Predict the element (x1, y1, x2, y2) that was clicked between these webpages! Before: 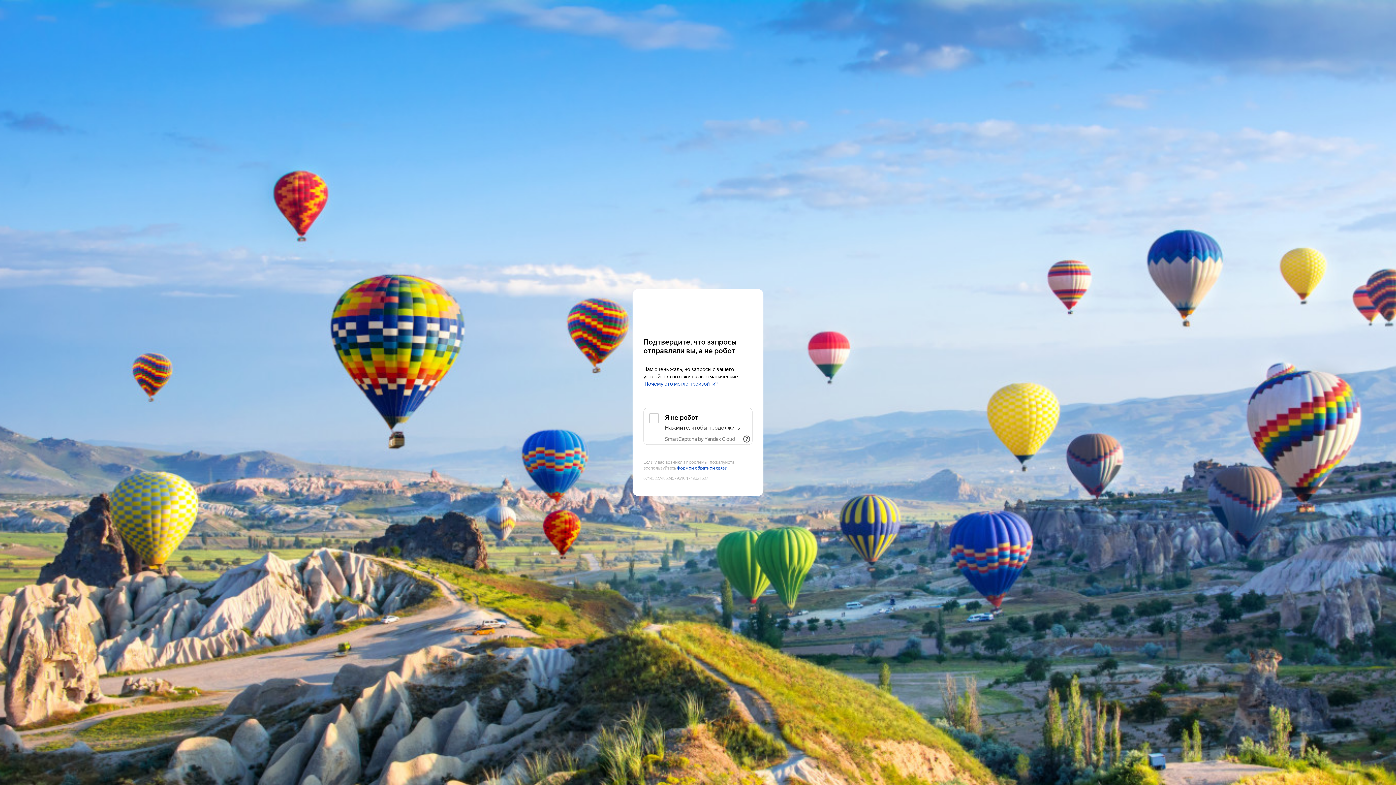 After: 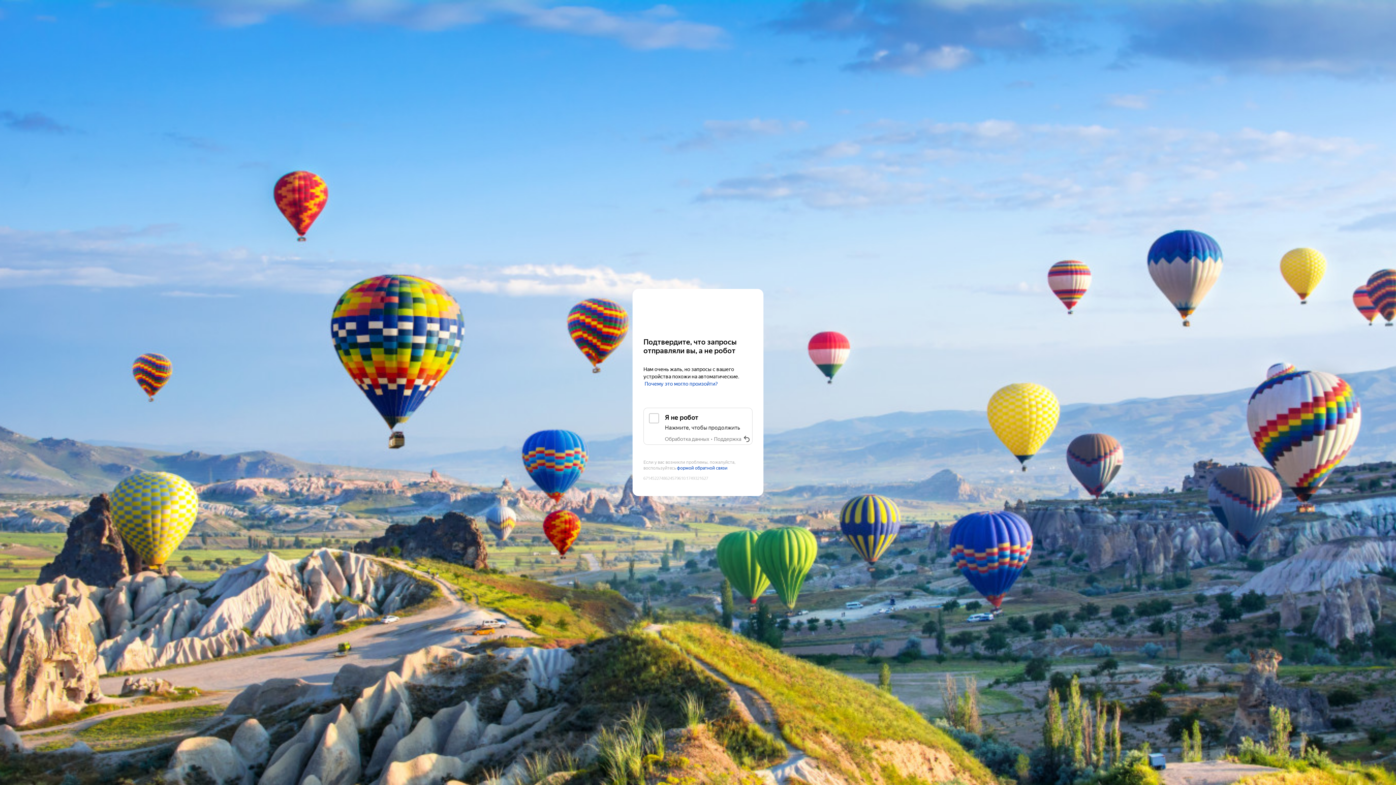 Action: label: Показать ссылки bbox: (2, 105, 16, 116)